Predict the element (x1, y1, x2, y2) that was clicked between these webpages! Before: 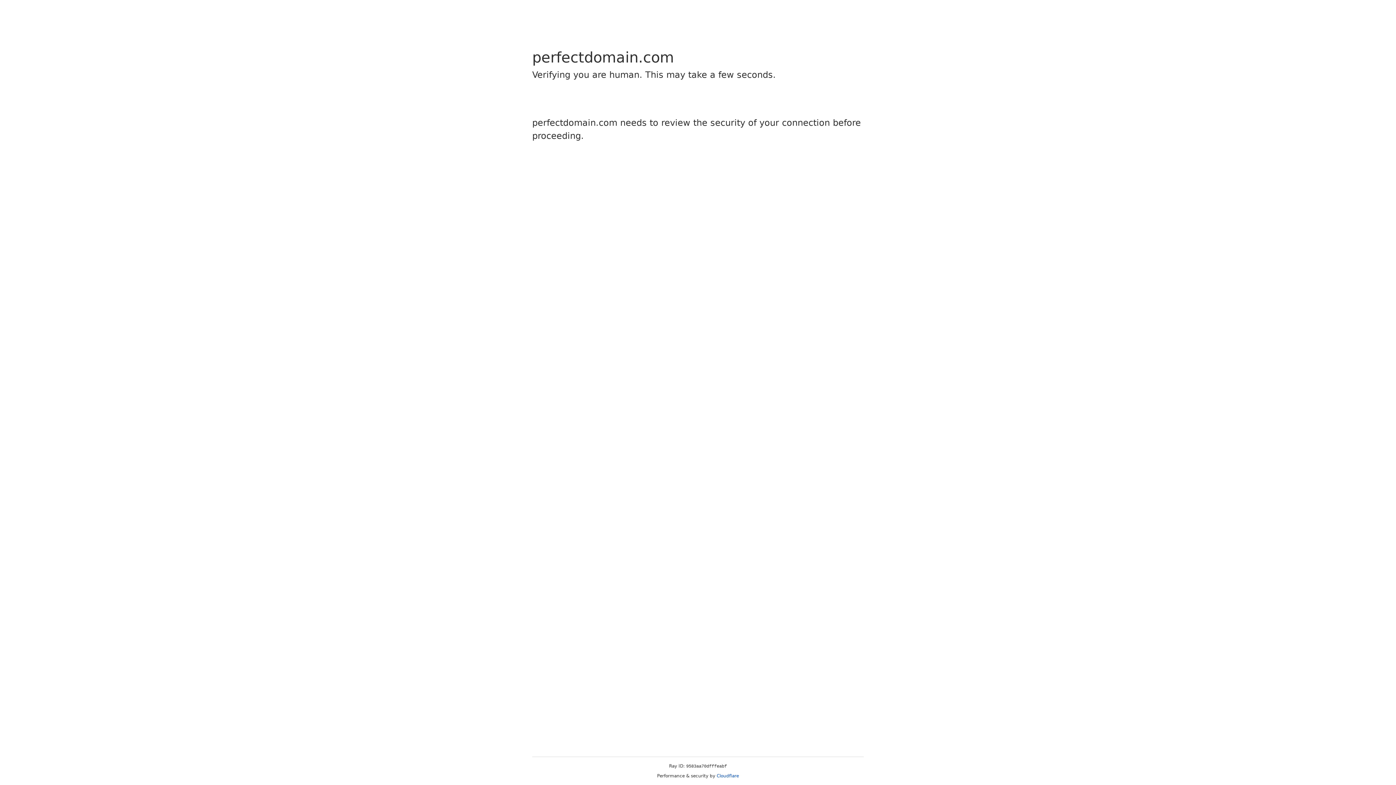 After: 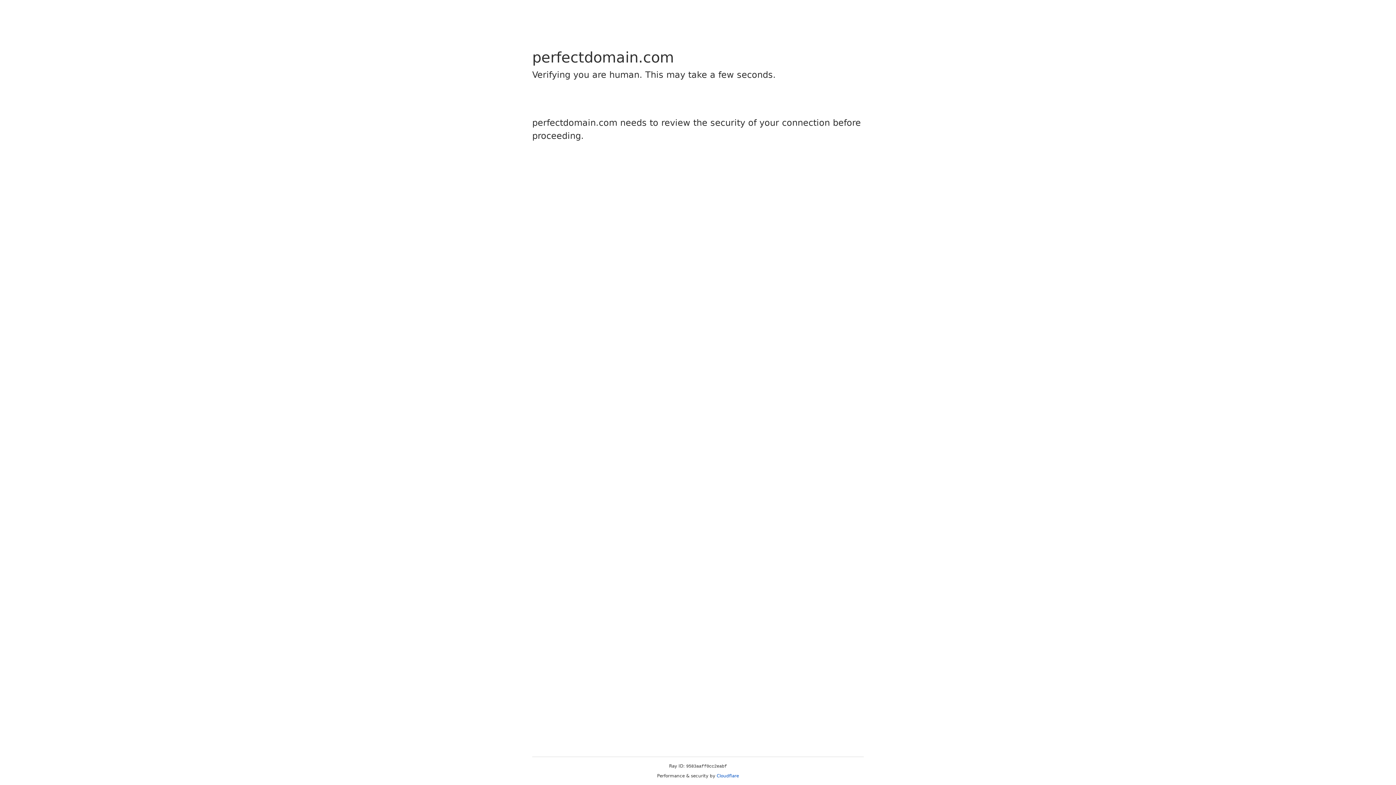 Action: bbox: (716, 773, 739, 778) label: Cloudflare